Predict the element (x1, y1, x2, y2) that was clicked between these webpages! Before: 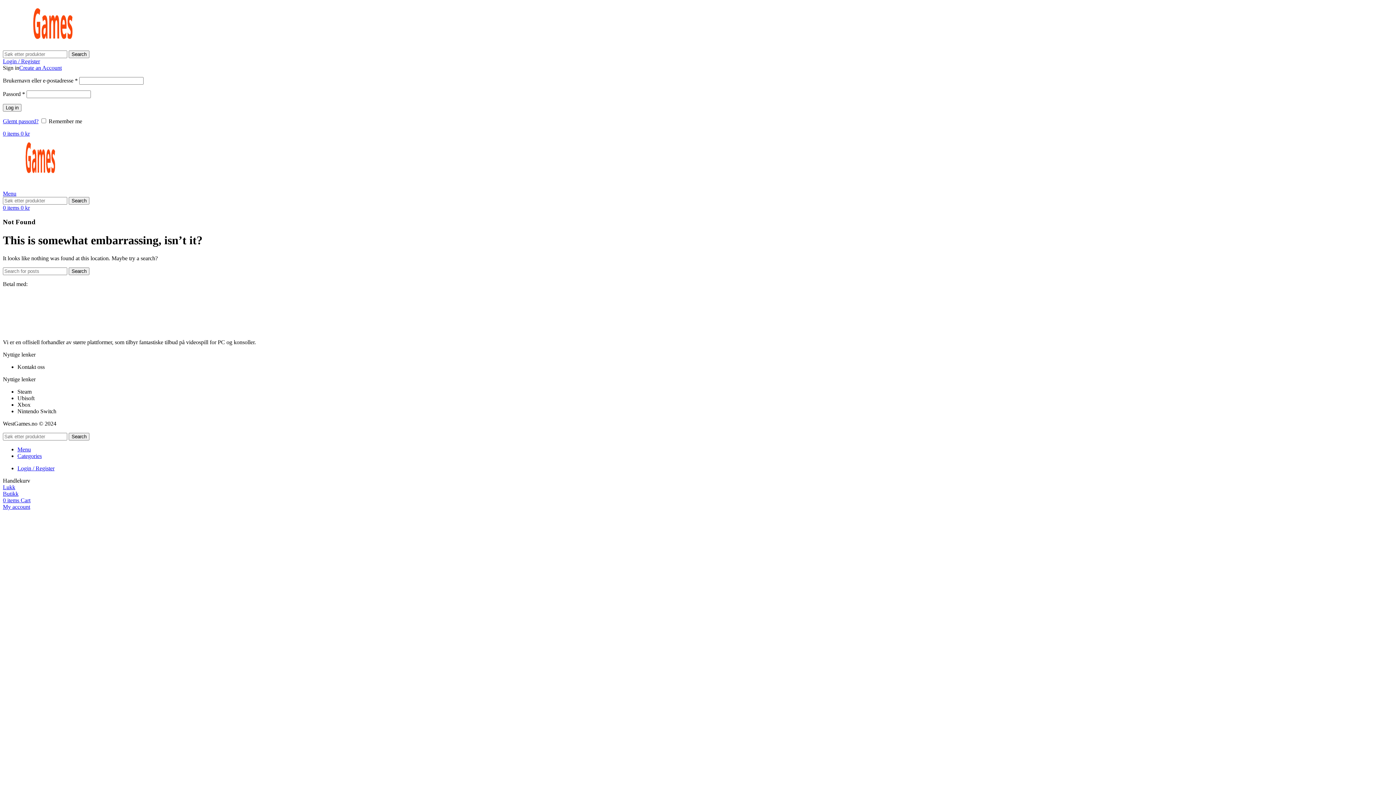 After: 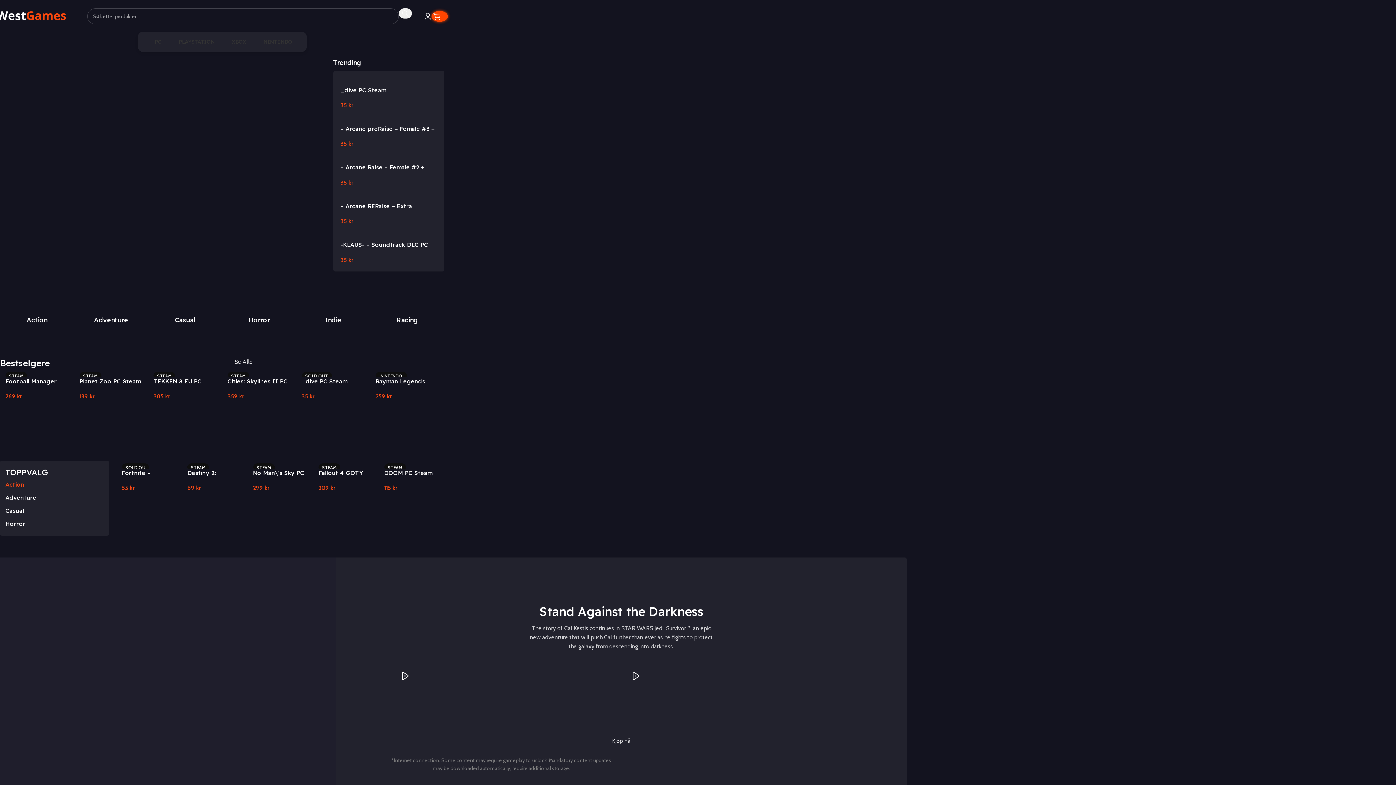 Action: bbox: (2, 44, 75, 50) label: Site logo